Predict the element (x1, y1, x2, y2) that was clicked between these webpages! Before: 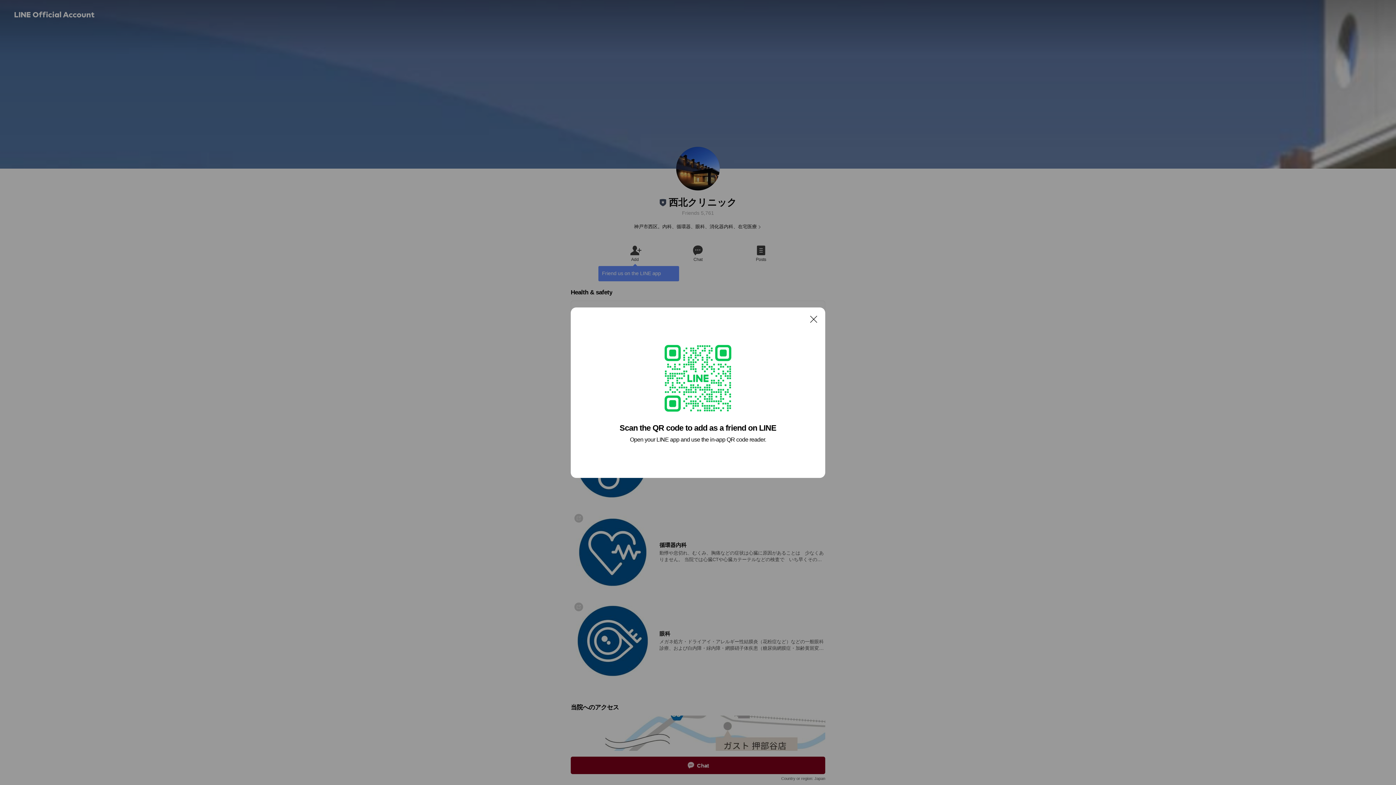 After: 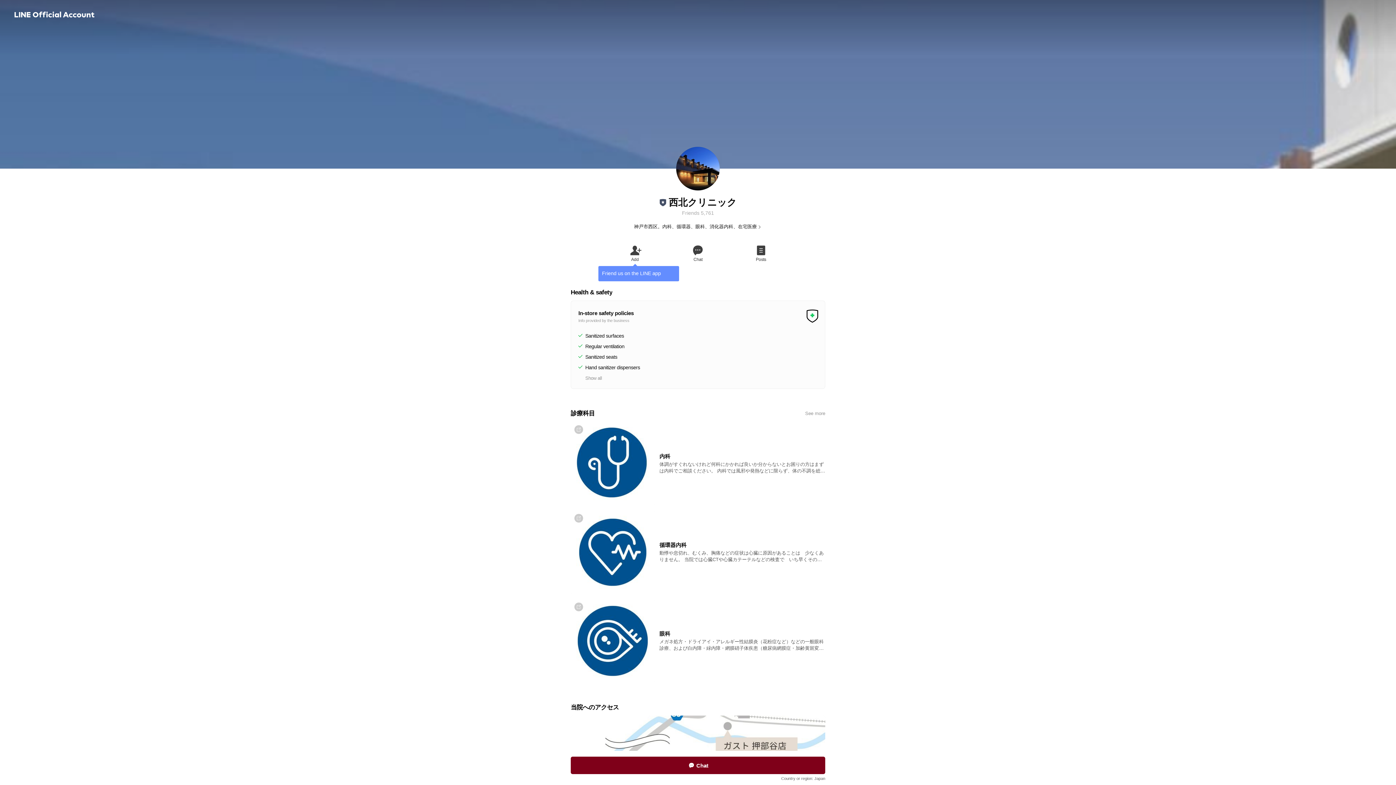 Action: label: Close bbox: (806, 311, 821, 326)